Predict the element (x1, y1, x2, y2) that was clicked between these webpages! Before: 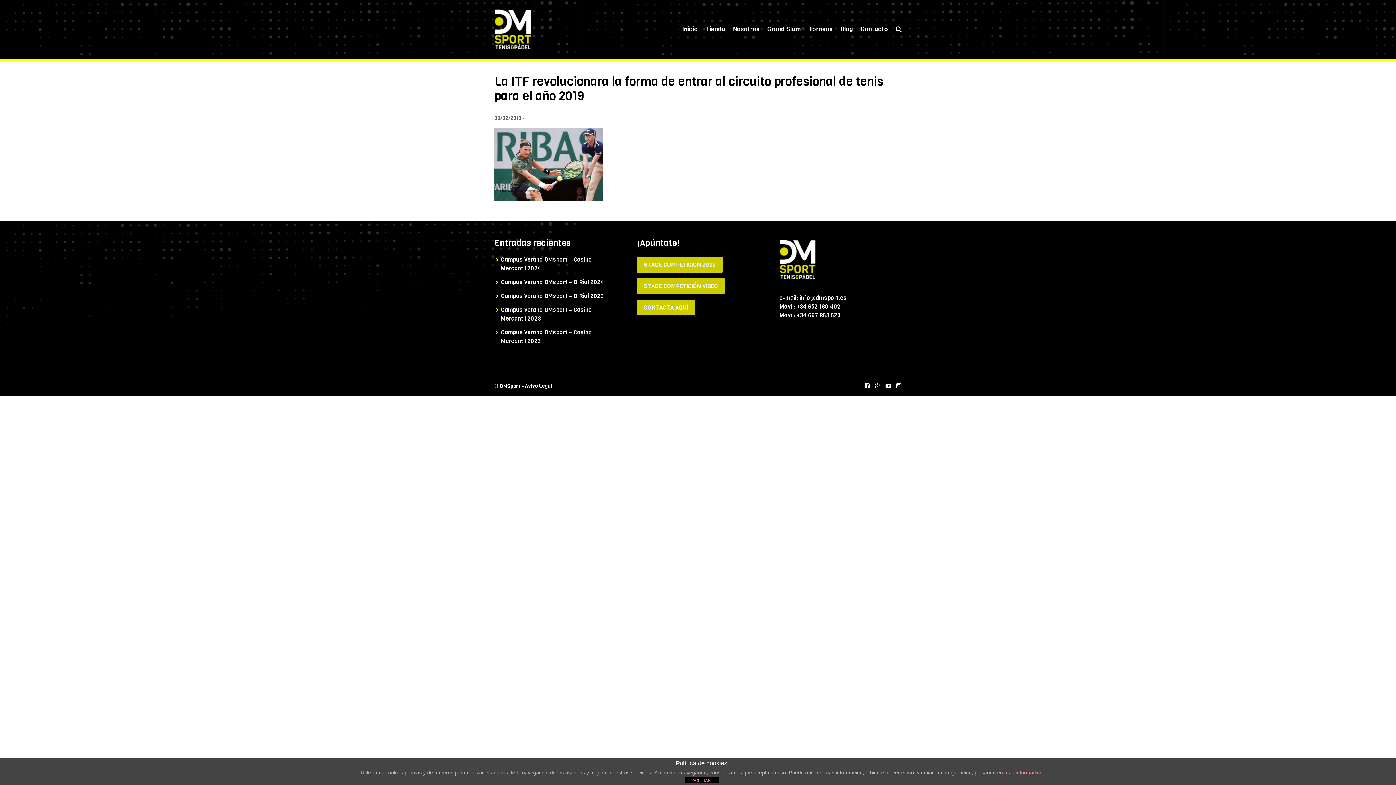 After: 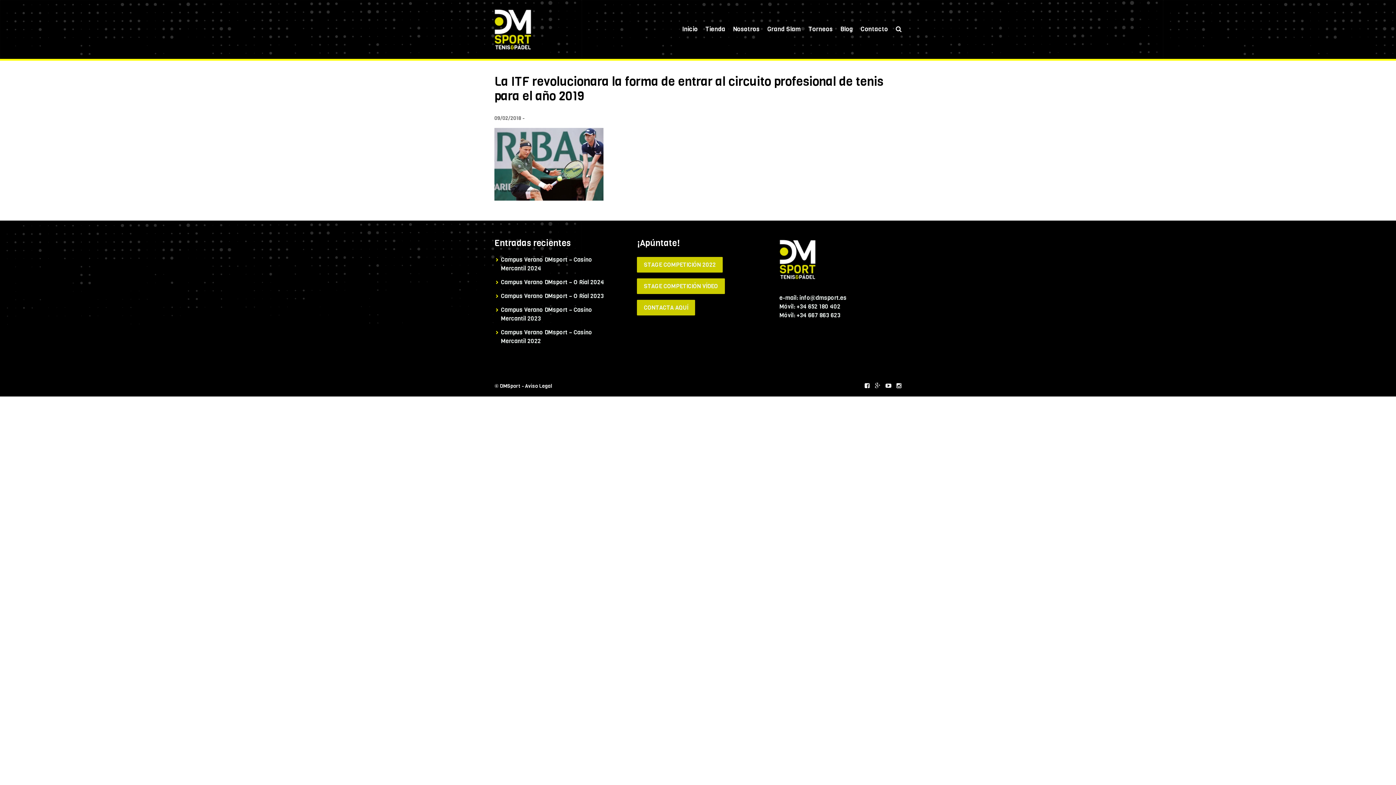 Action: bbox: (684, 777, 719, 783) label: ACEPTAR